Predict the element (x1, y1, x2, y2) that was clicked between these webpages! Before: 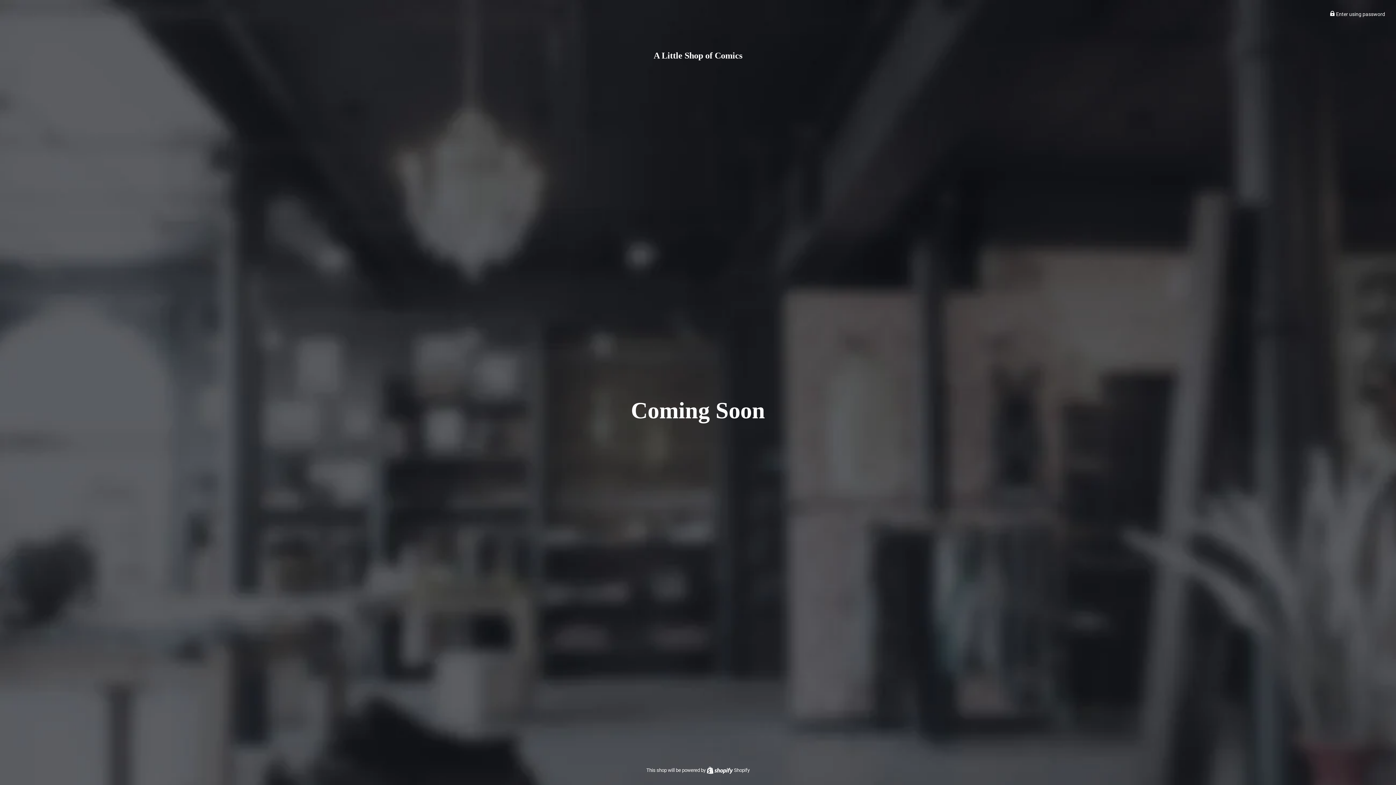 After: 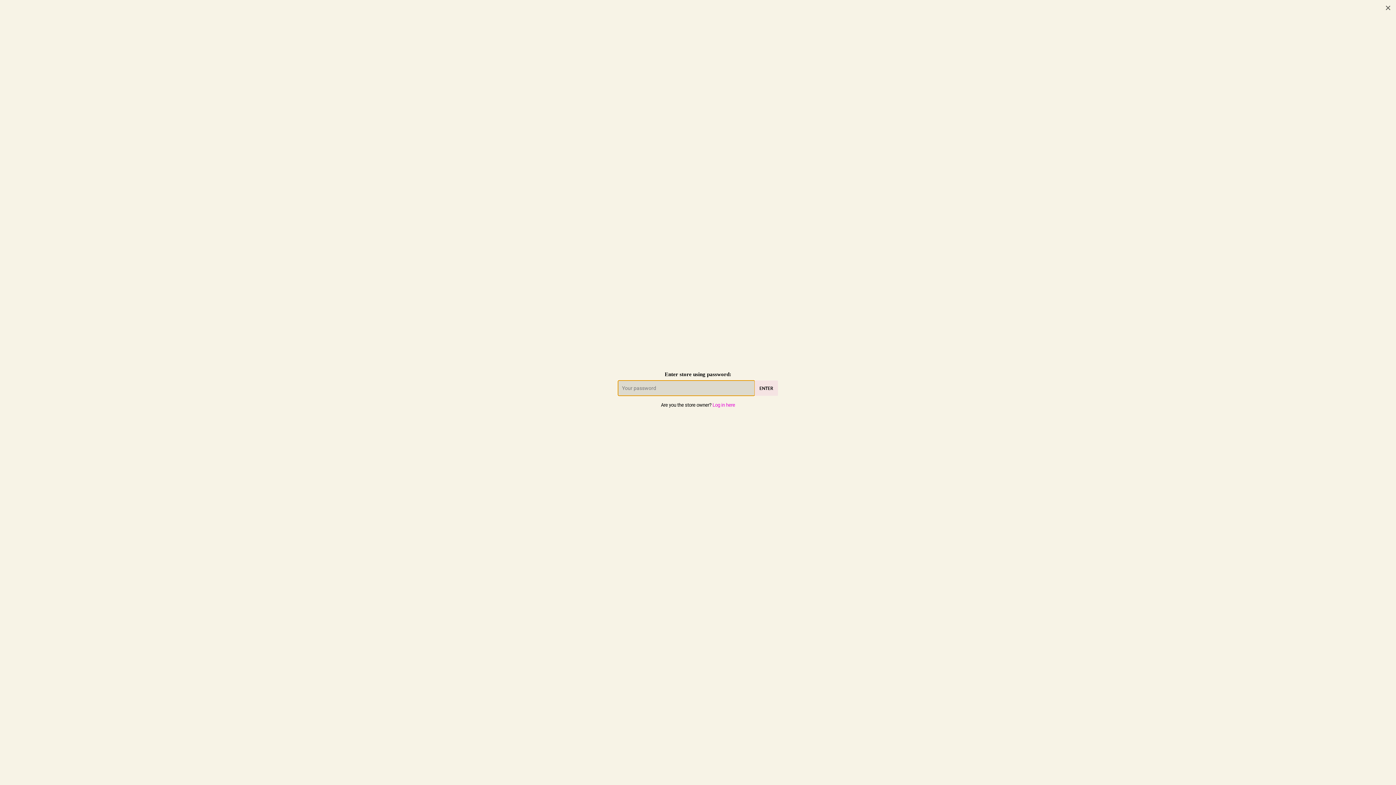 Action: bbox: (1330, 11, 1385, 17) label:  Enter using password